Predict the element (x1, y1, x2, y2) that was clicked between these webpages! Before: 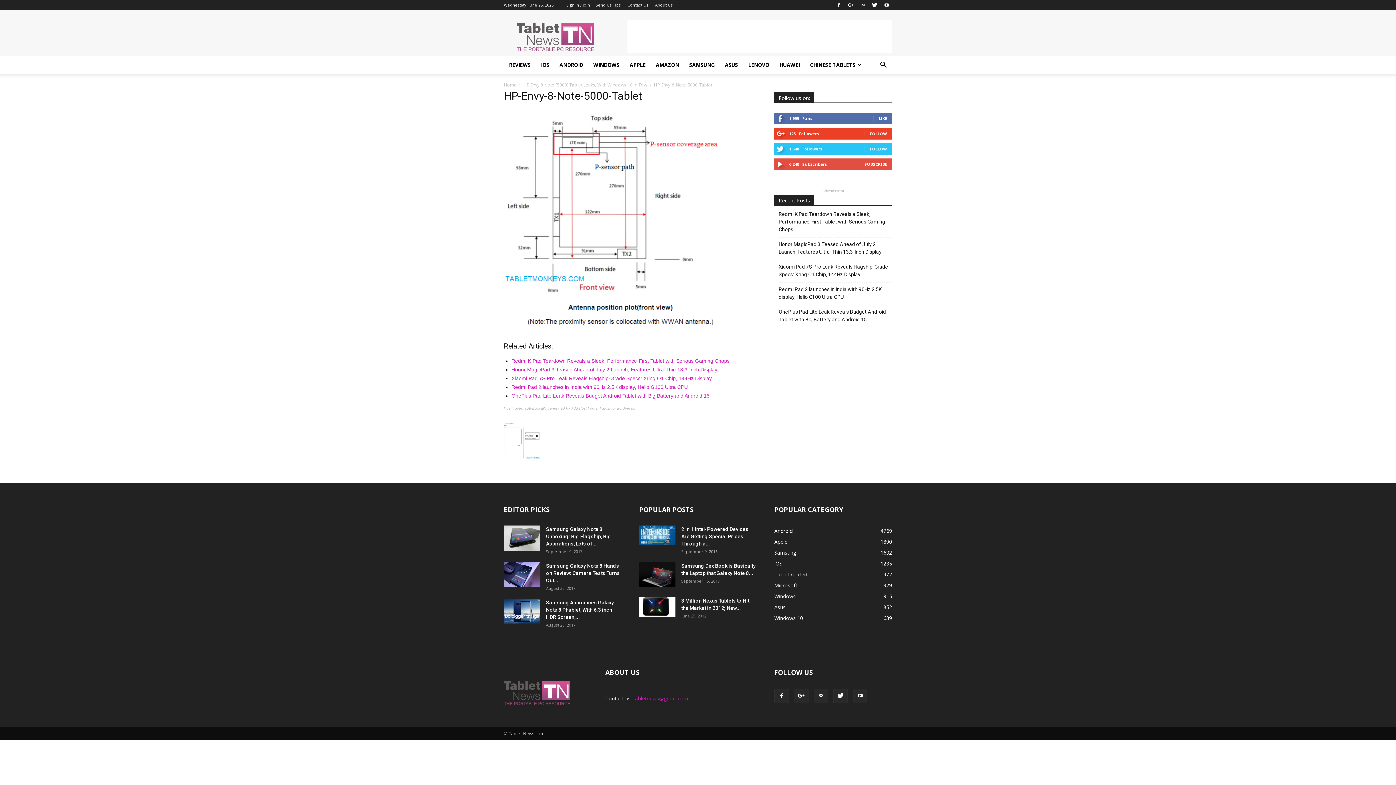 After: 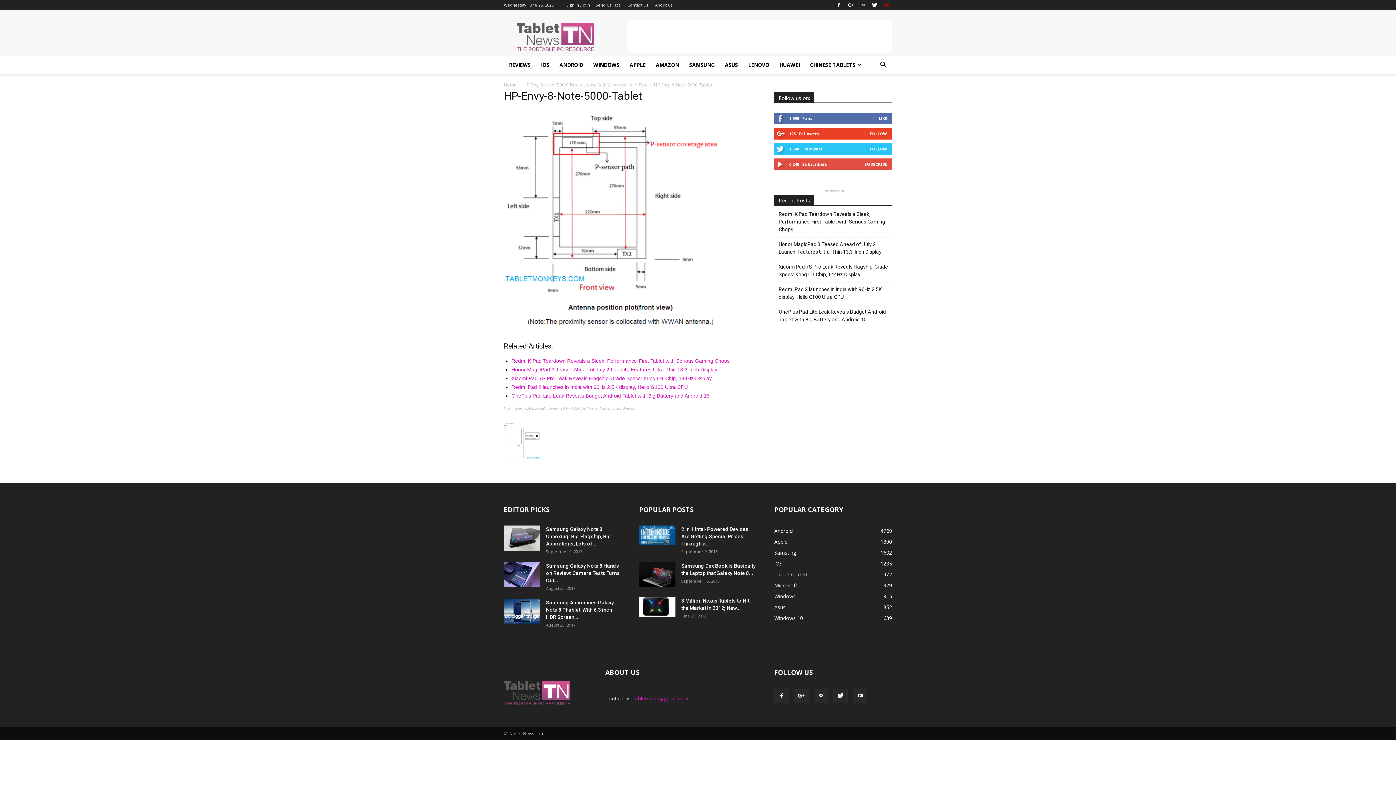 Action: bbox: (881, 0, 892, 10)